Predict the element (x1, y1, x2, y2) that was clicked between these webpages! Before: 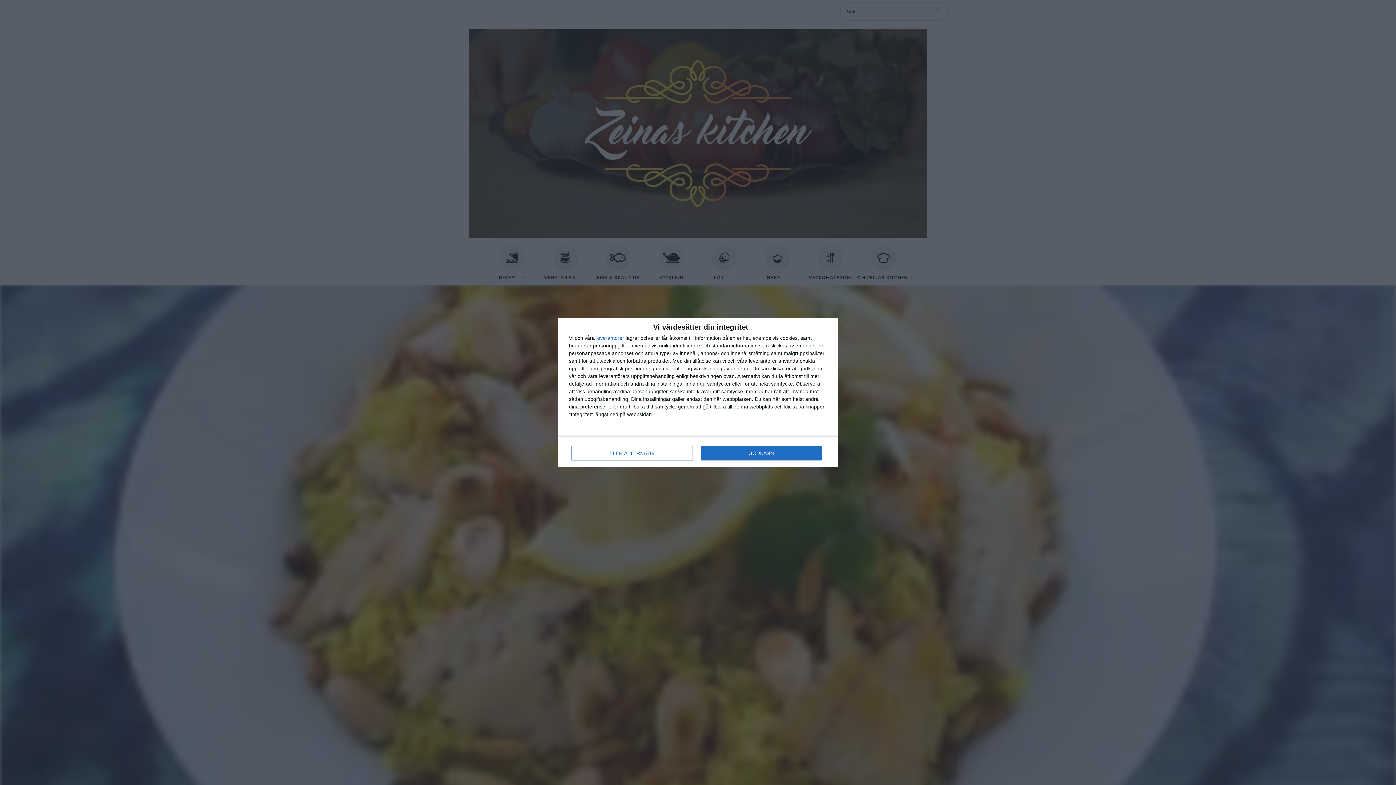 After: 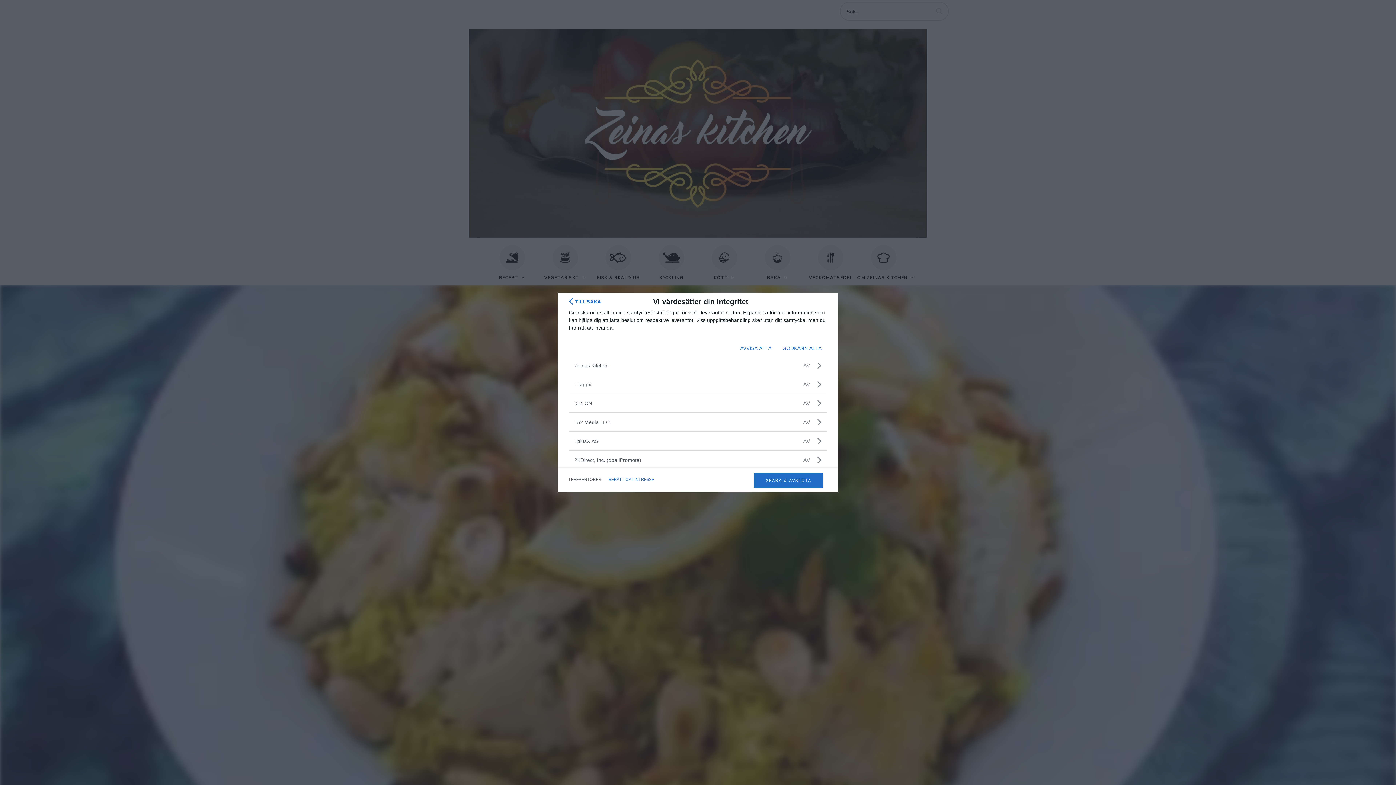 Action: label: leverantorer bbox: (596, 335, 624, 340)